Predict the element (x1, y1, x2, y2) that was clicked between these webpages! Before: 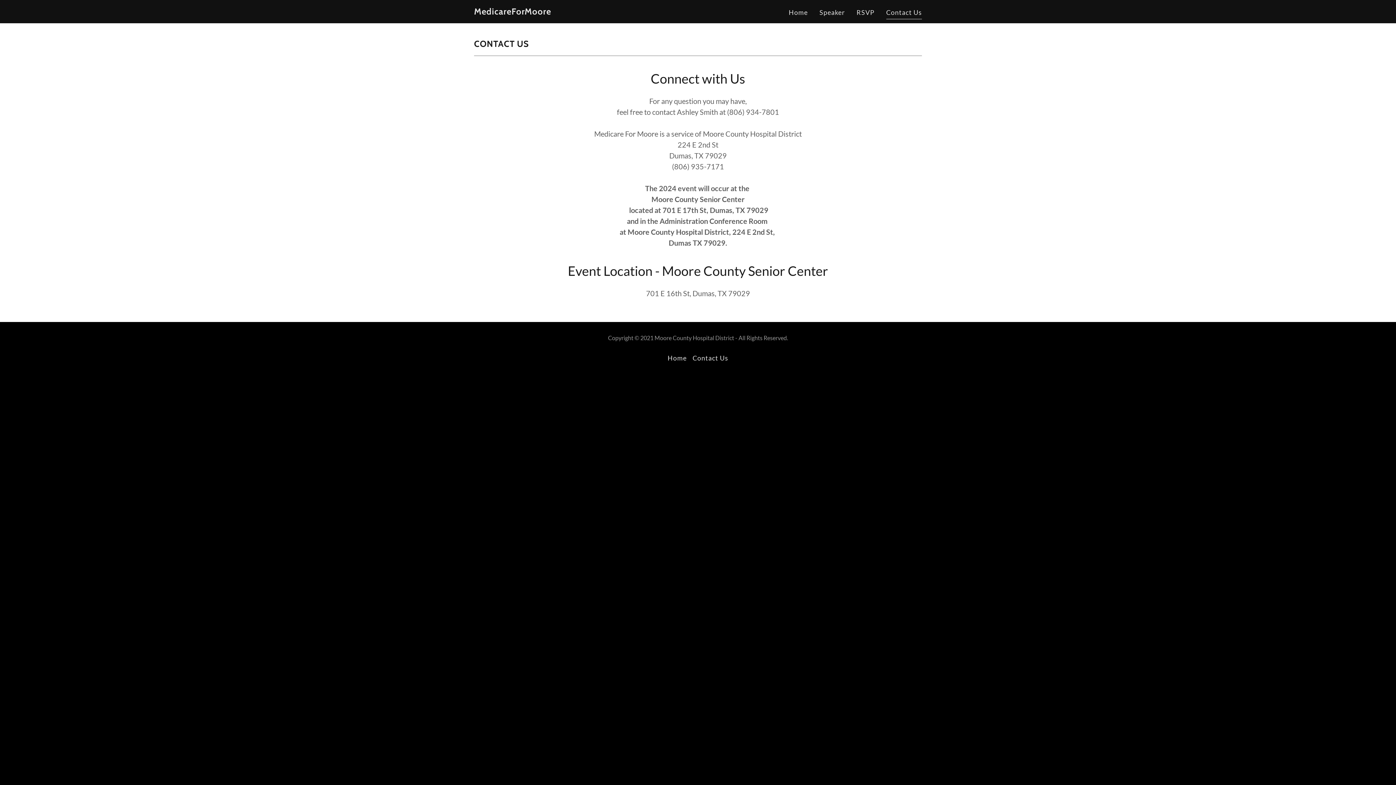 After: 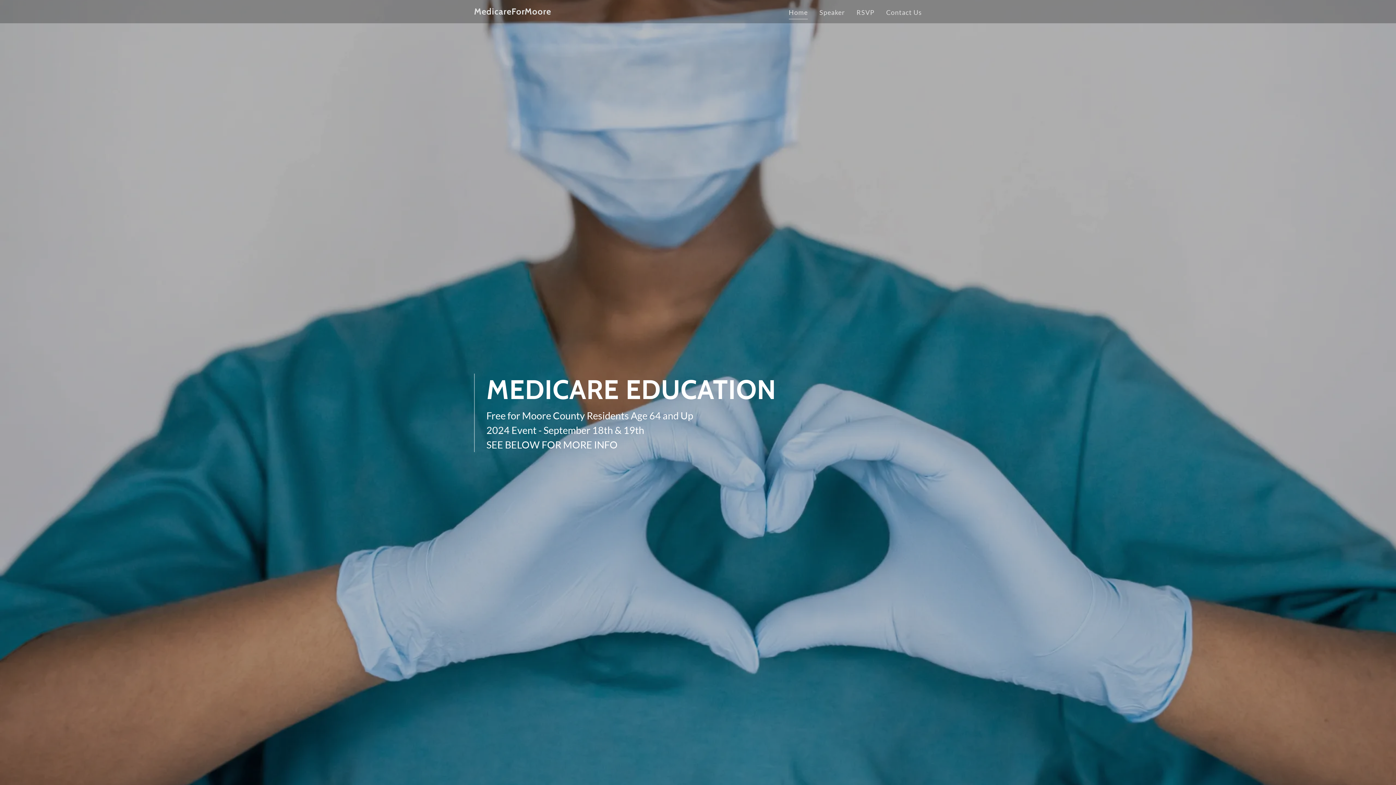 Action: label: Home bbox: (664, 351, 689, 365)